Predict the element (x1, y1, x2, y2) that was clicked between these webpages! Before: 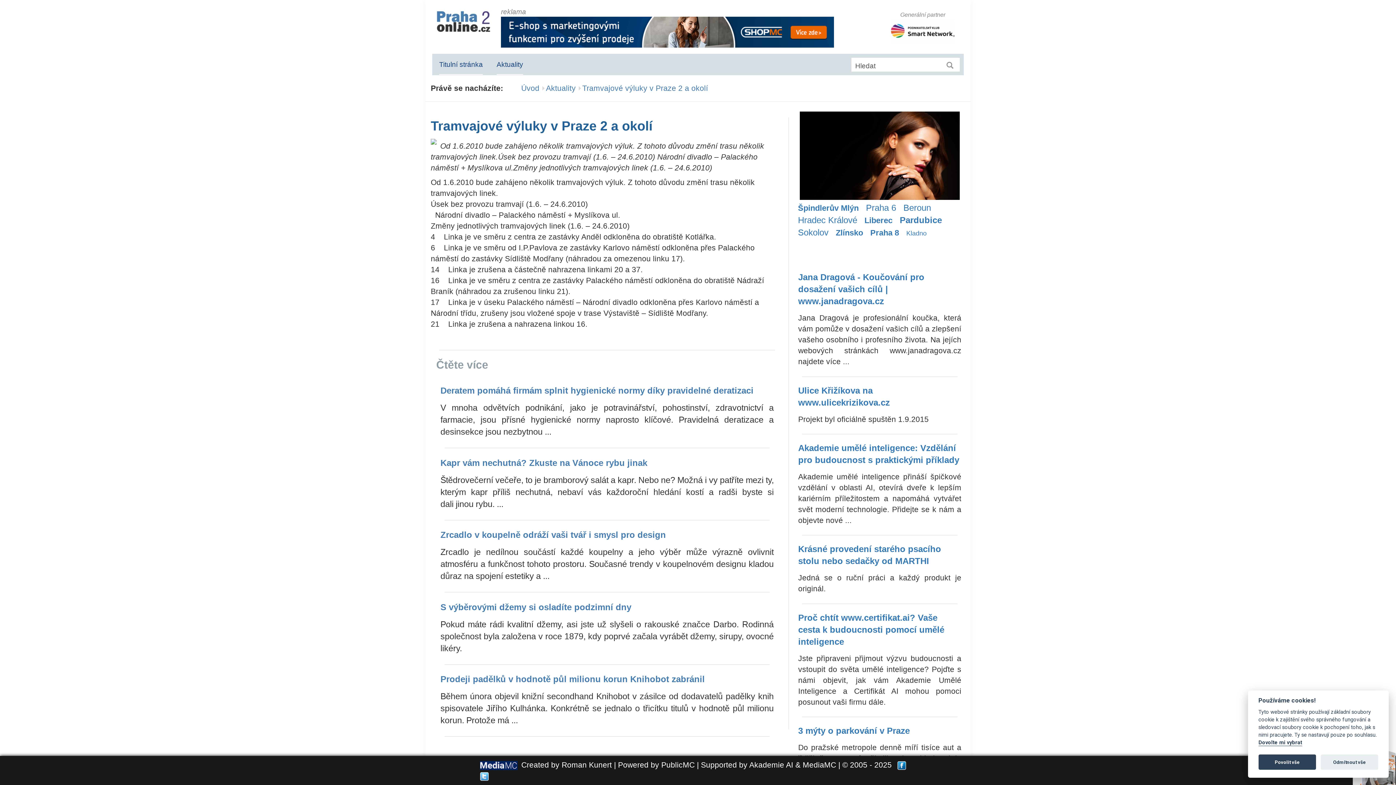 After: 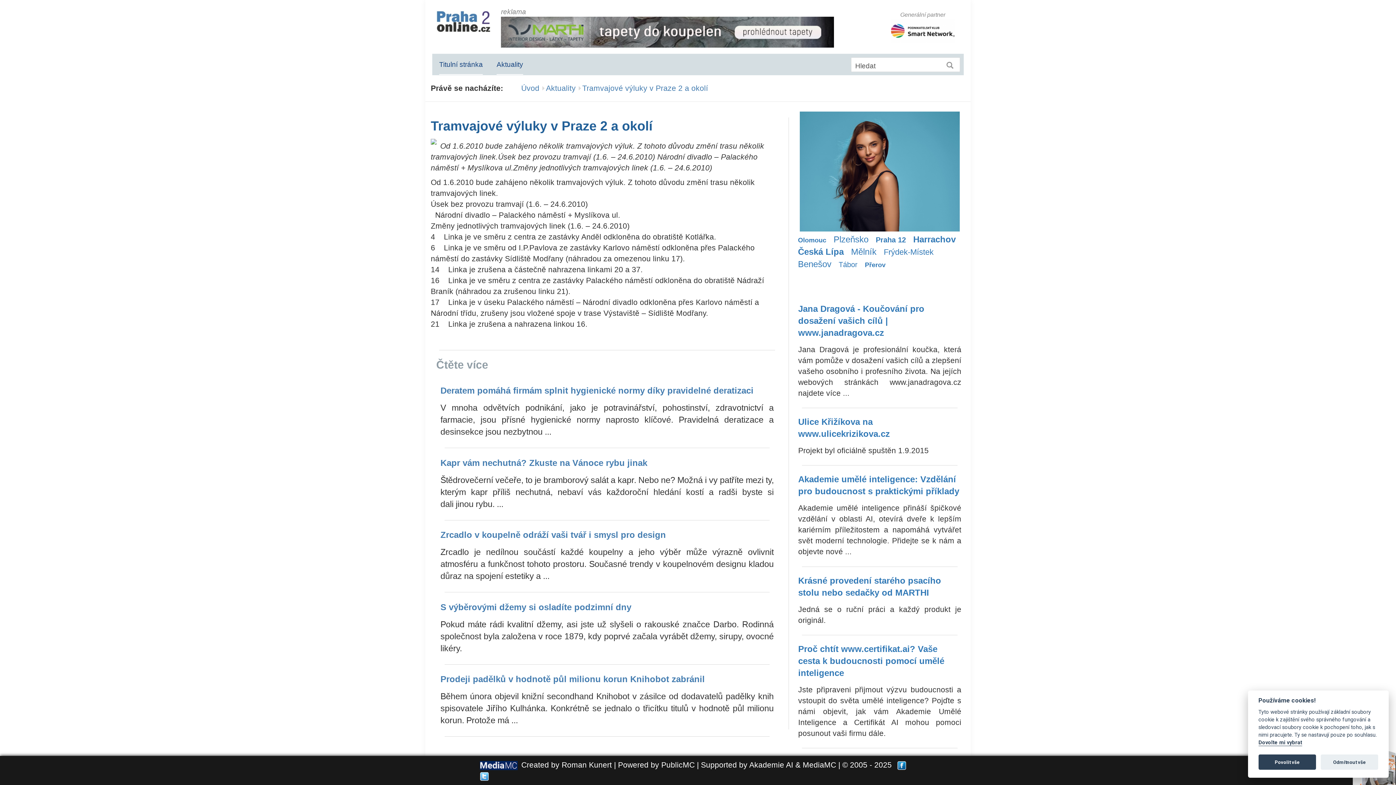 Action: label: Tramvajové výluky v Praze 2 a okolí bbox: (582, 84, 708, 92)